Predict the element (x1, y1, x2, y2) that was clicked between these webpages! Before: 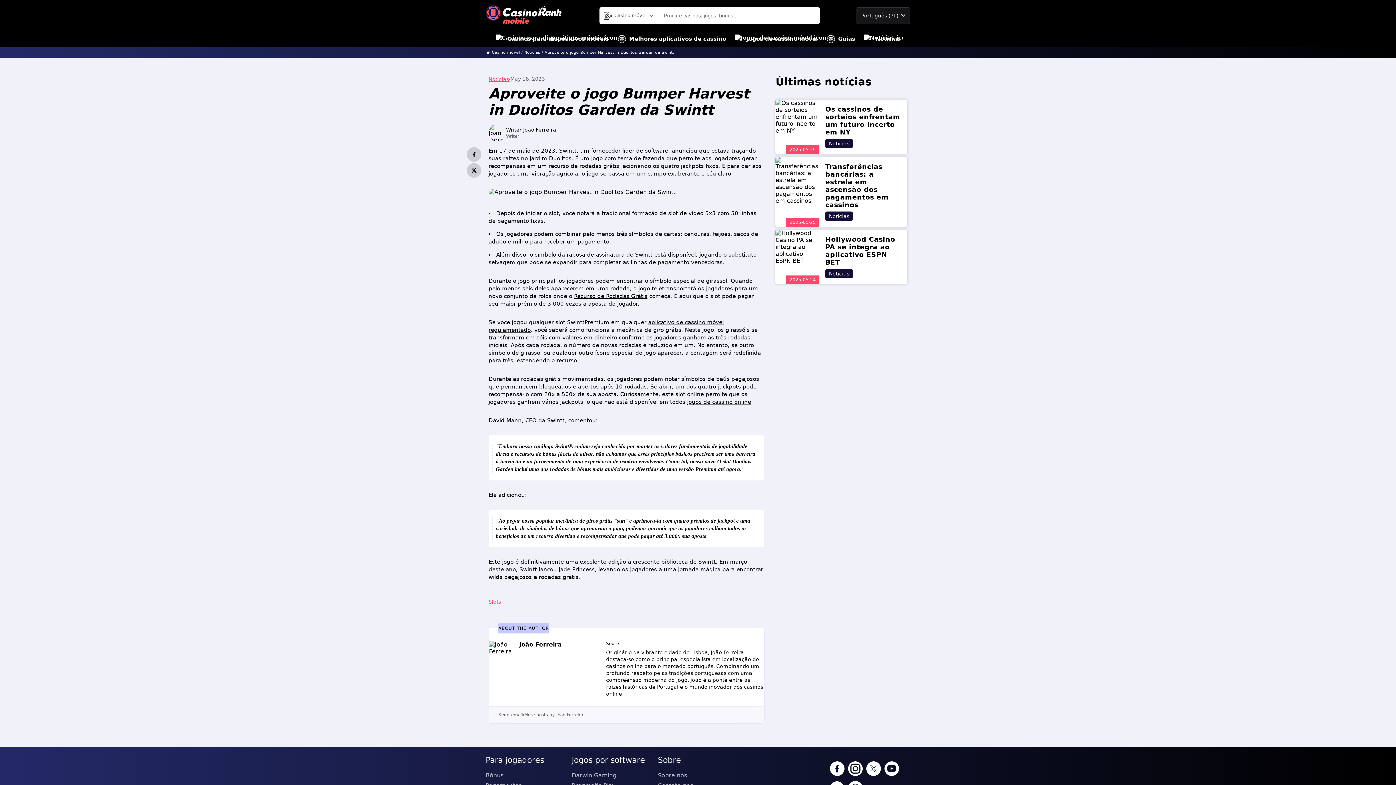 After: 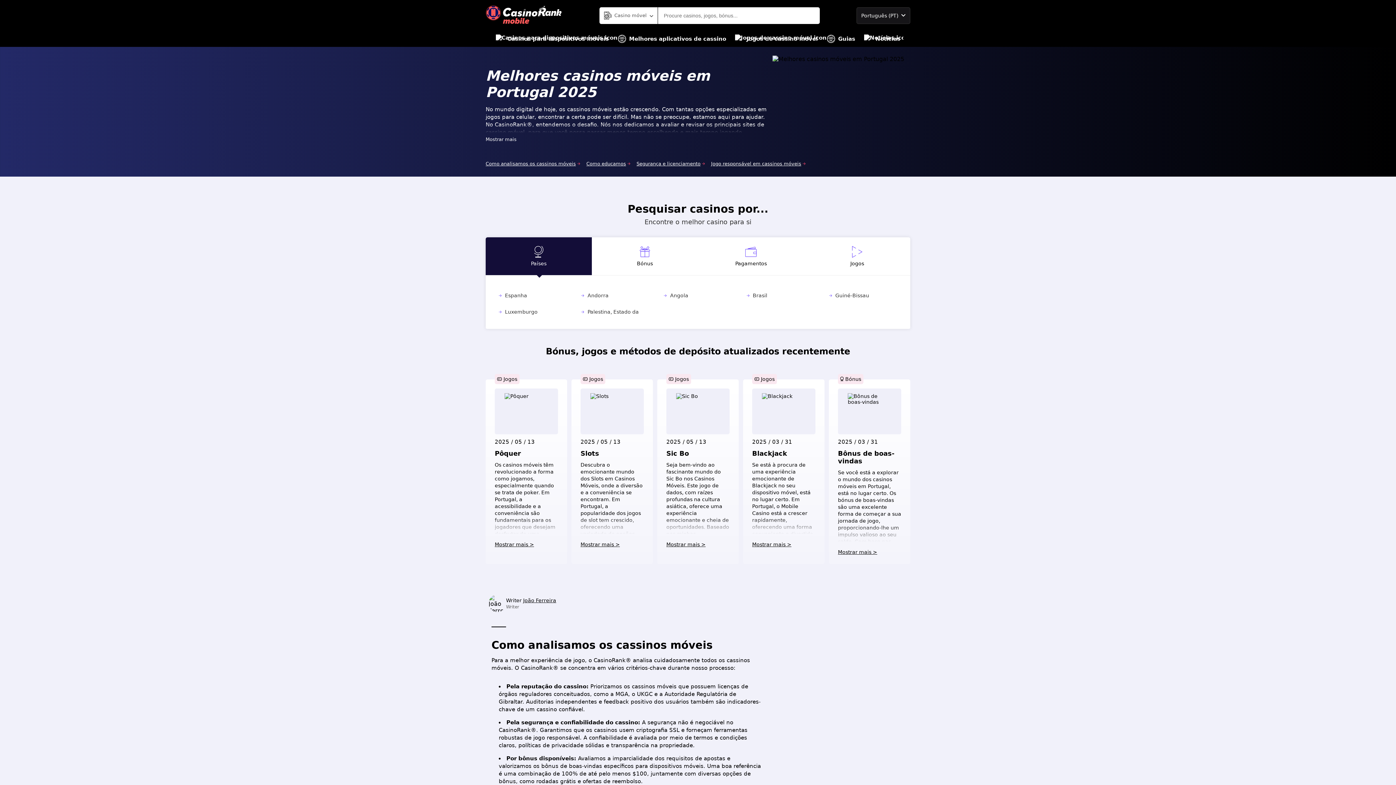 Action: bbox: (492, 50, 520, 54) label: Casino móvel